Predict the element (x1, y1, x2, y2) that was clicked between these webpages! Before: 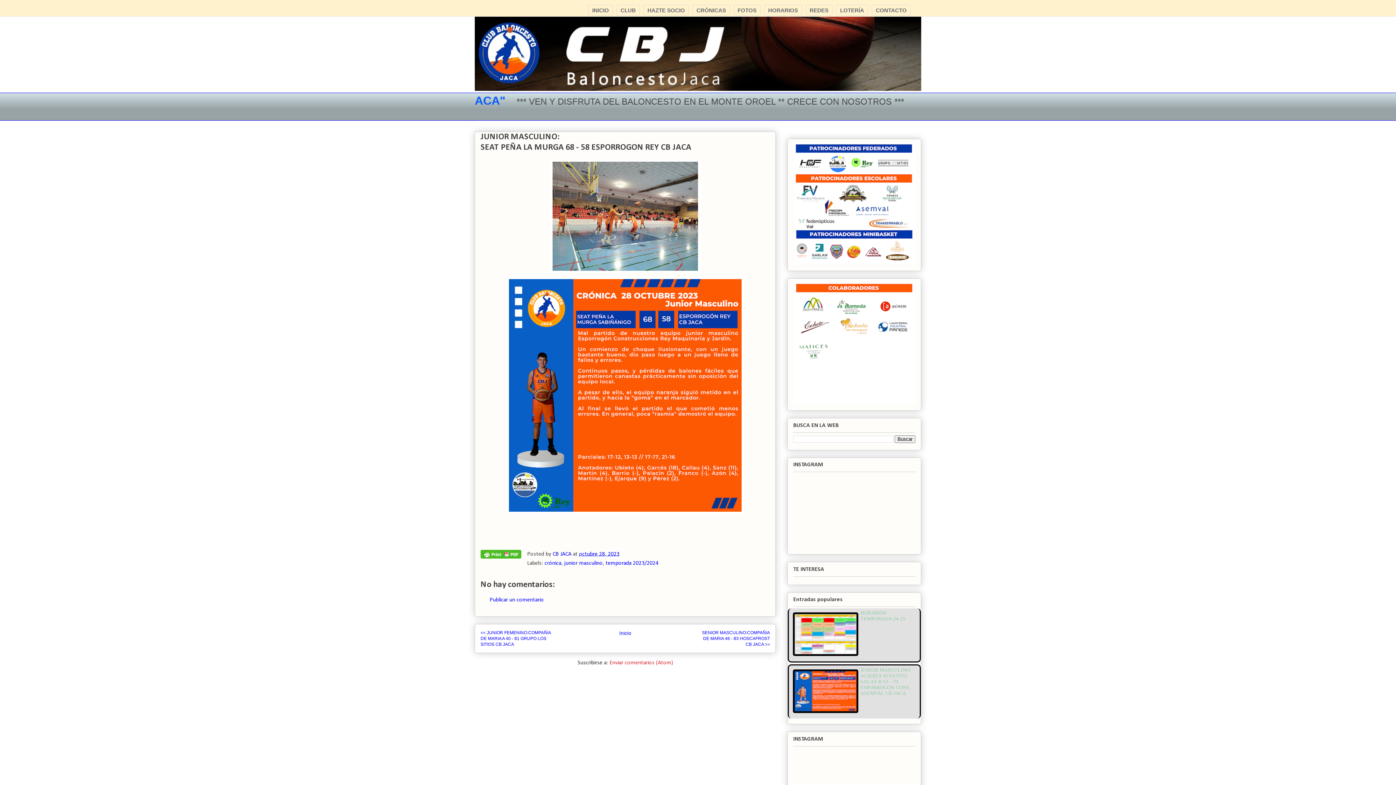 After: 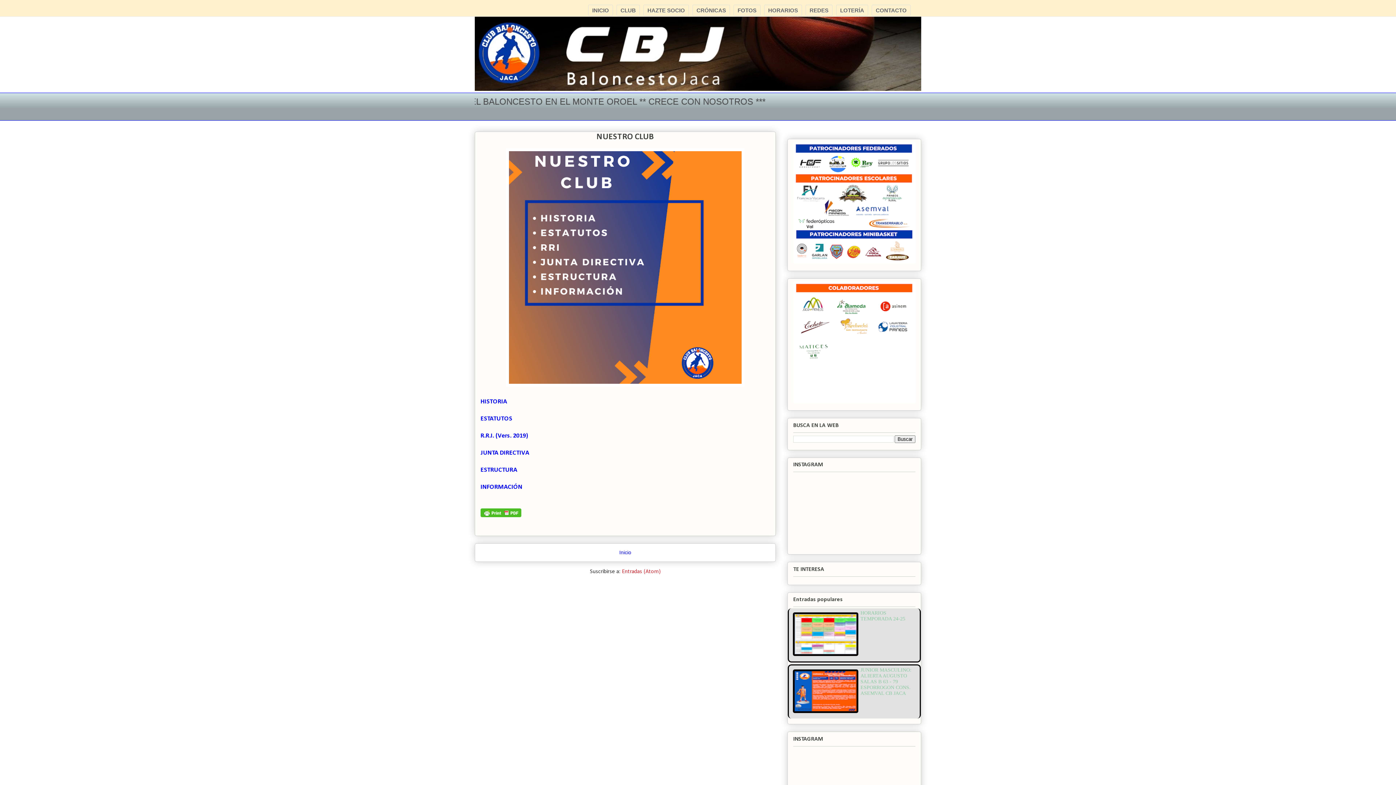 Action: bbox: (616, 4, 640, 16) label: CLUB